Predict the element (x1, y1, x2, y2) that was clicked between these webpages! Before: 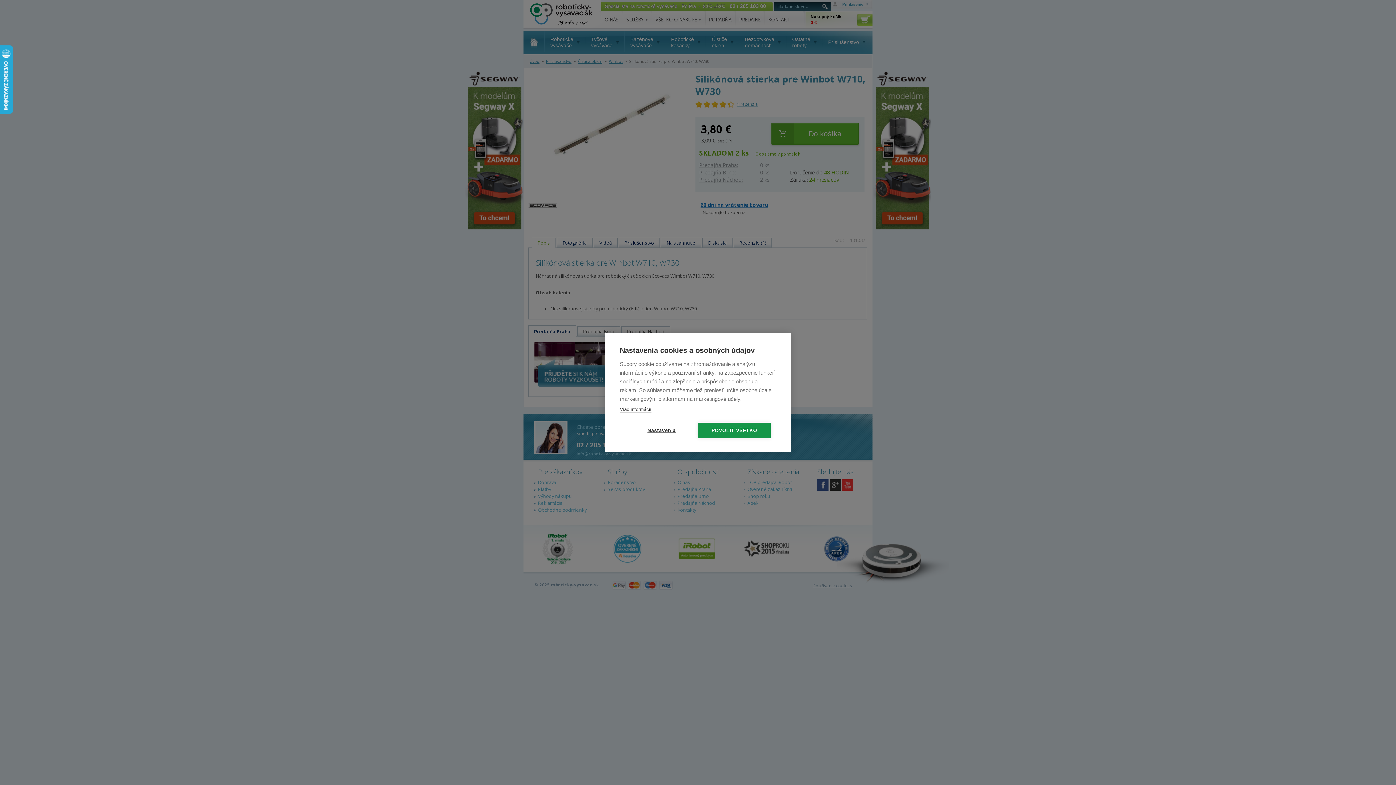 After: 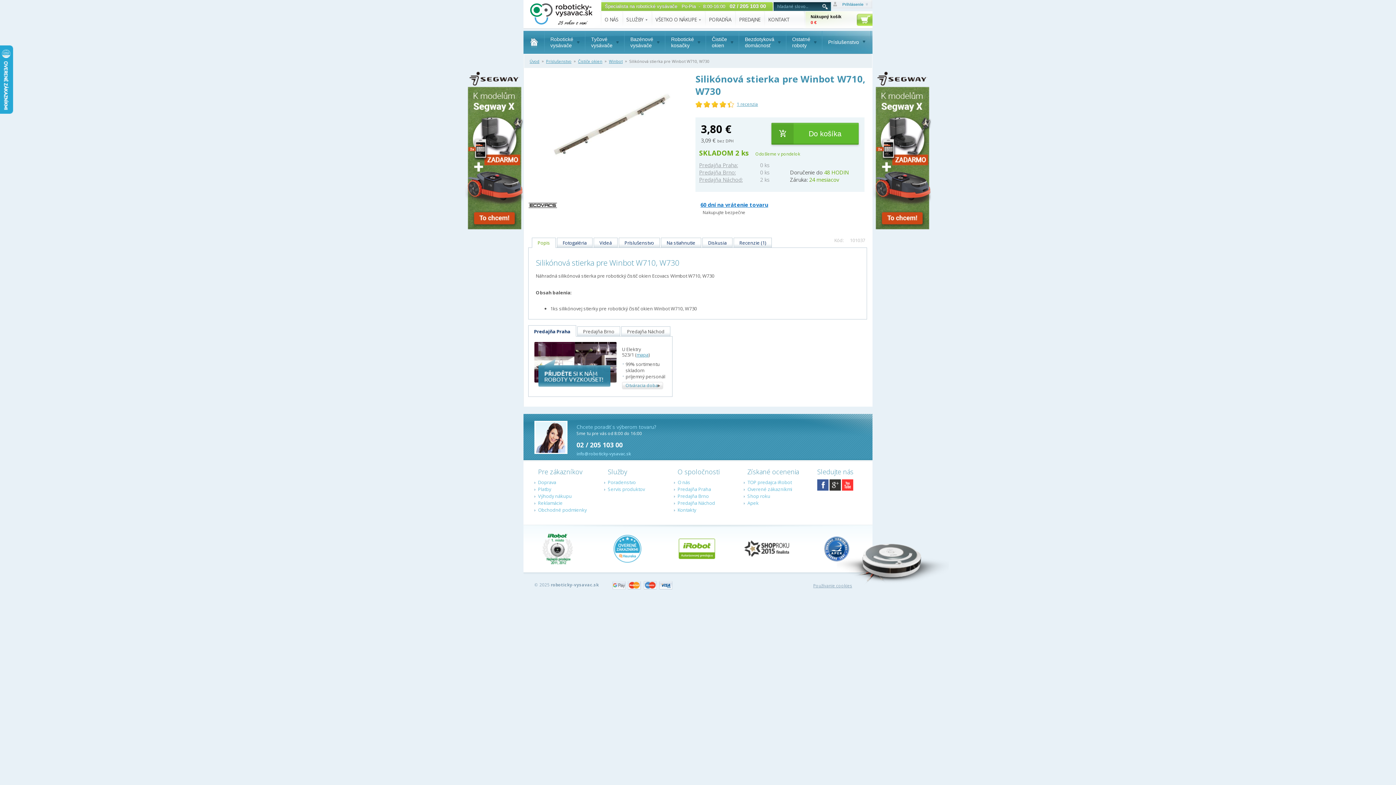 Action: label: POVOLIŤ VŠETKO bbox: (698, 422, 770, 438)